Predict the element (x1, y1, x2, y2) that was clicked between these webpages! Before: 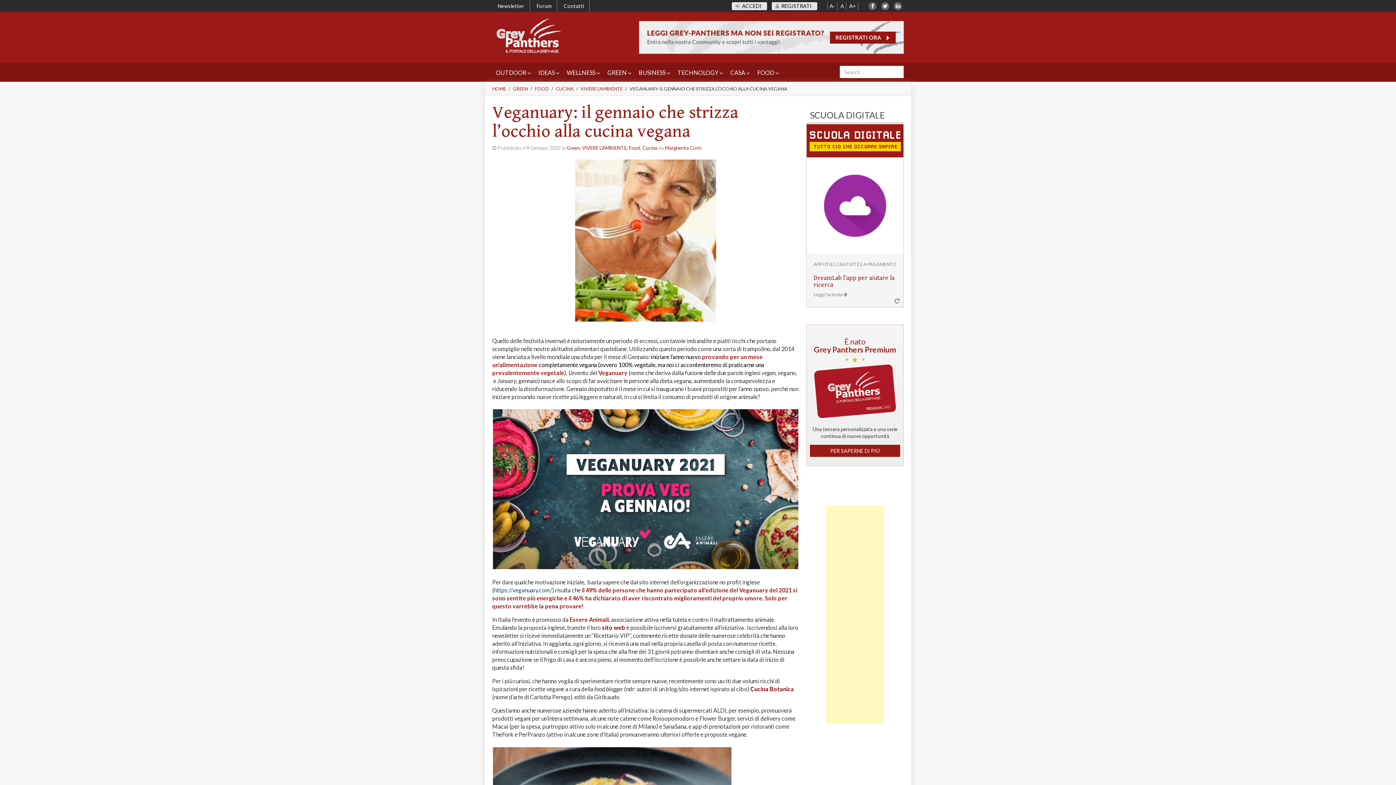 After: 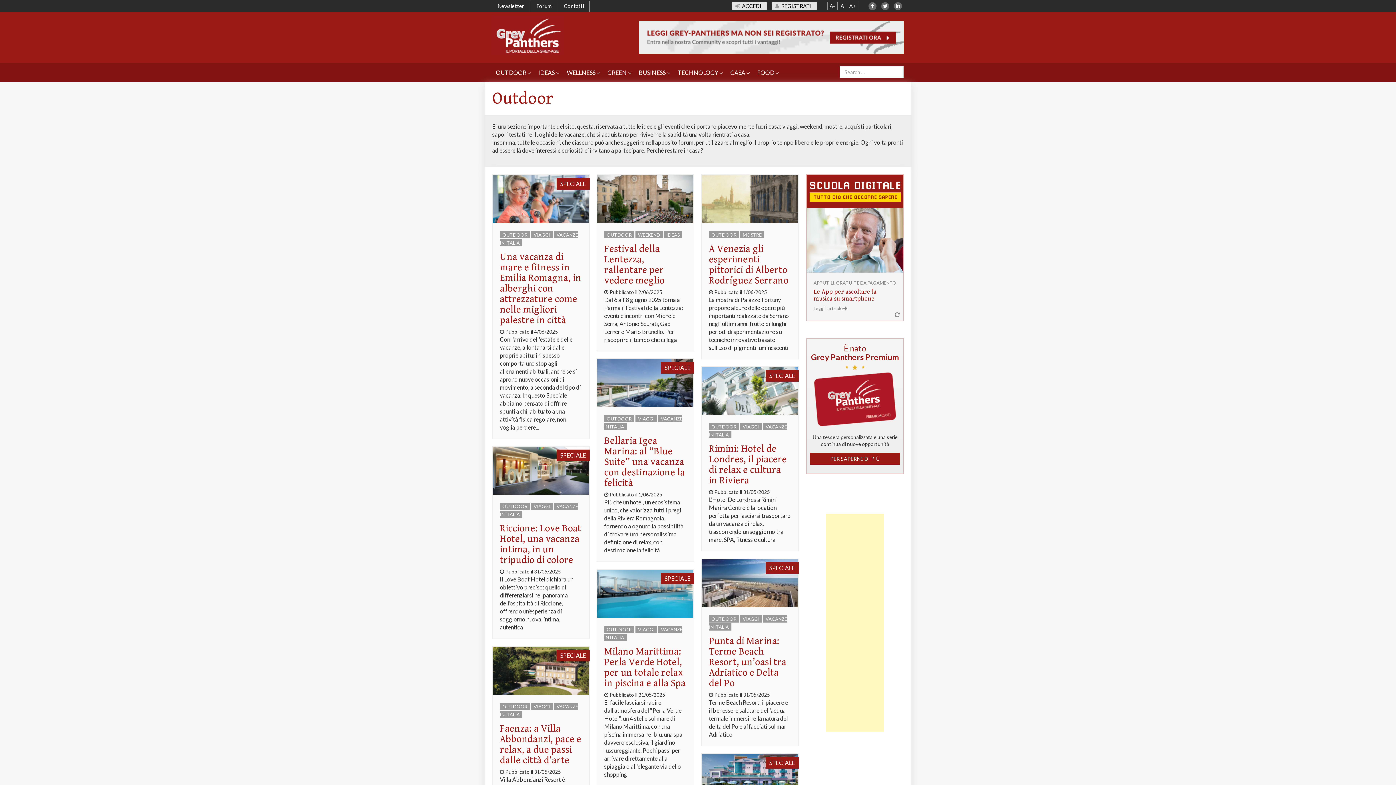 Action: label: OUTDOOR bbox: (492, 62, 534, 81)